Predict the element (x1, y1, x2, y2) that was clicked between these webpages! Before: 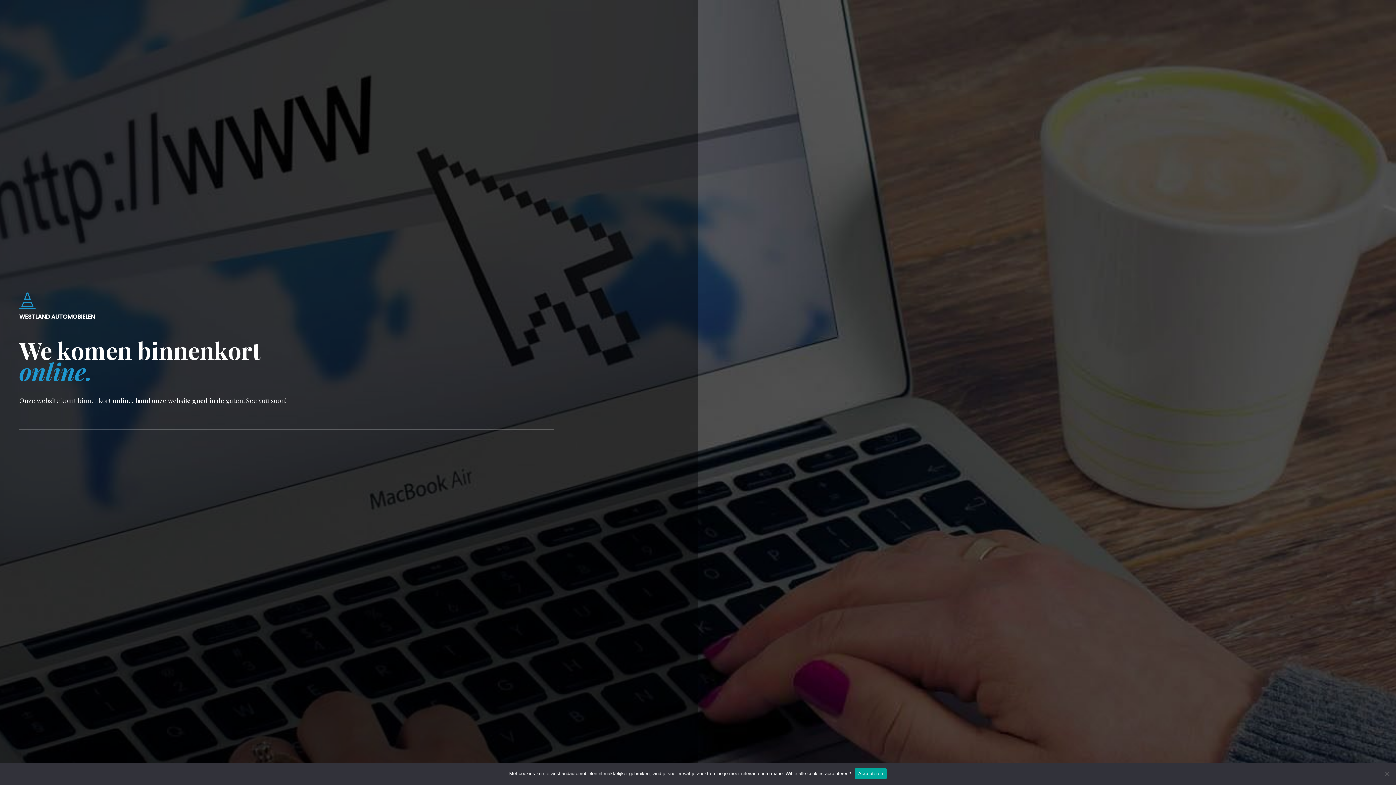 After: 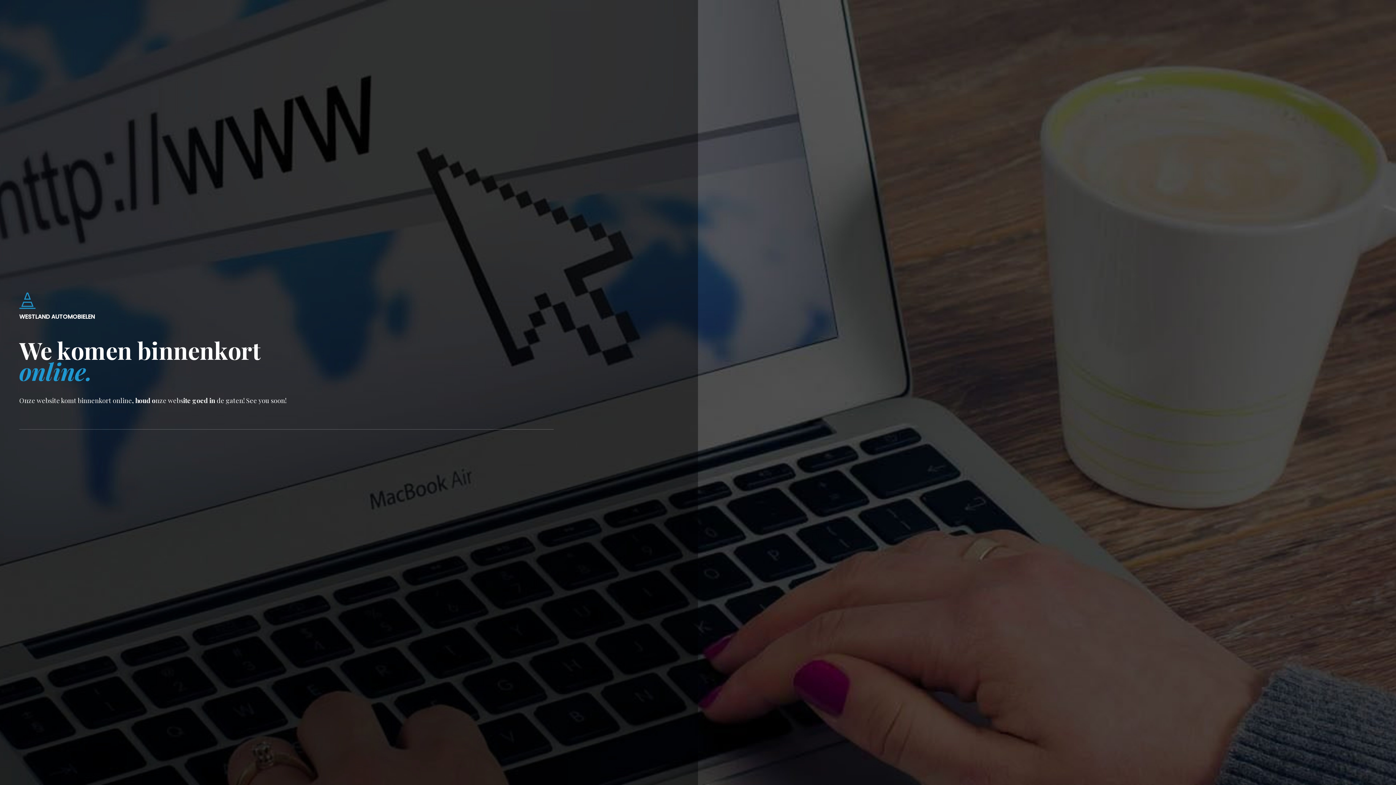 Action: bbox: (854, 768, 887, 779) label: Accepteren